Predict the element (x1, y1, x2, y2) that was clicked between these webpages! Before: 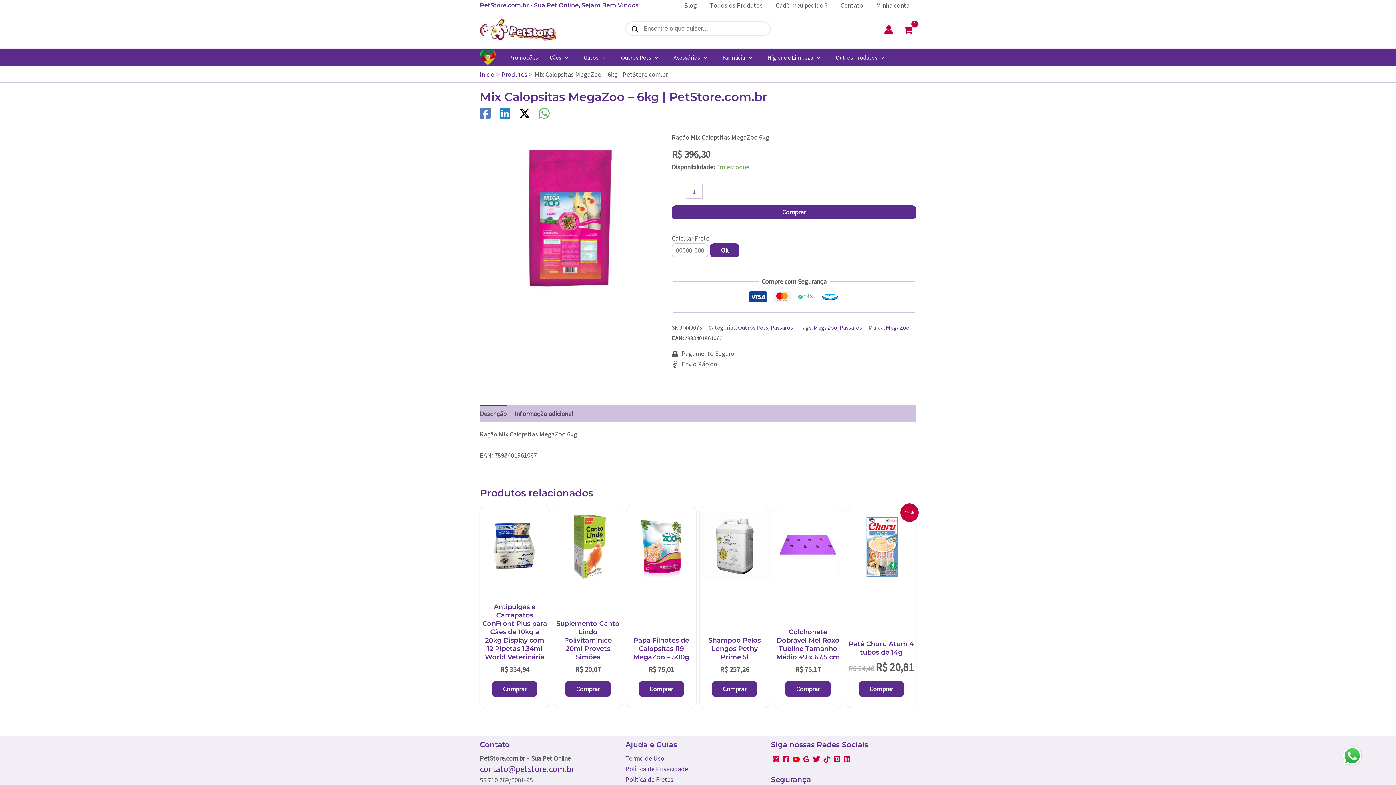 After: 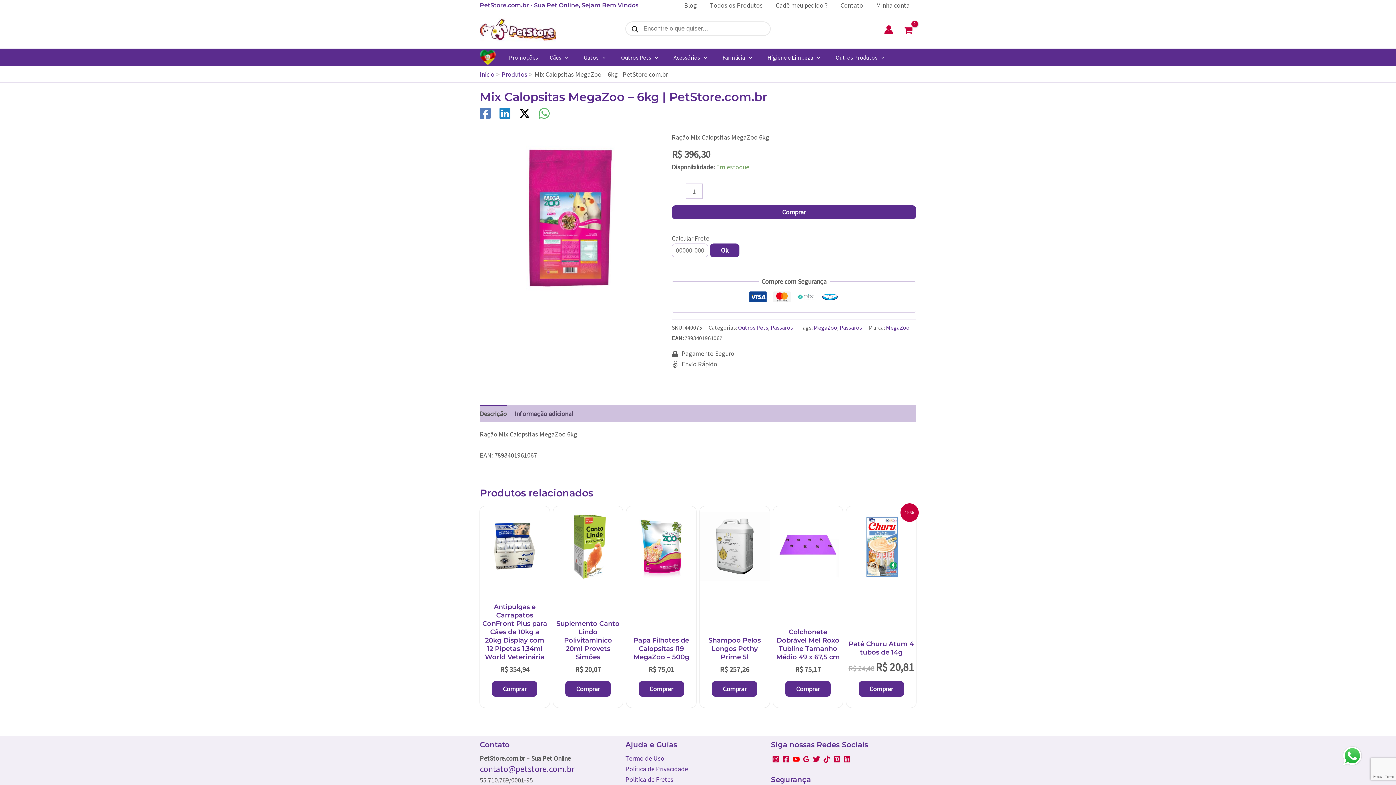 Action: bbox: (822, 754, 831, 764) label: TikTok